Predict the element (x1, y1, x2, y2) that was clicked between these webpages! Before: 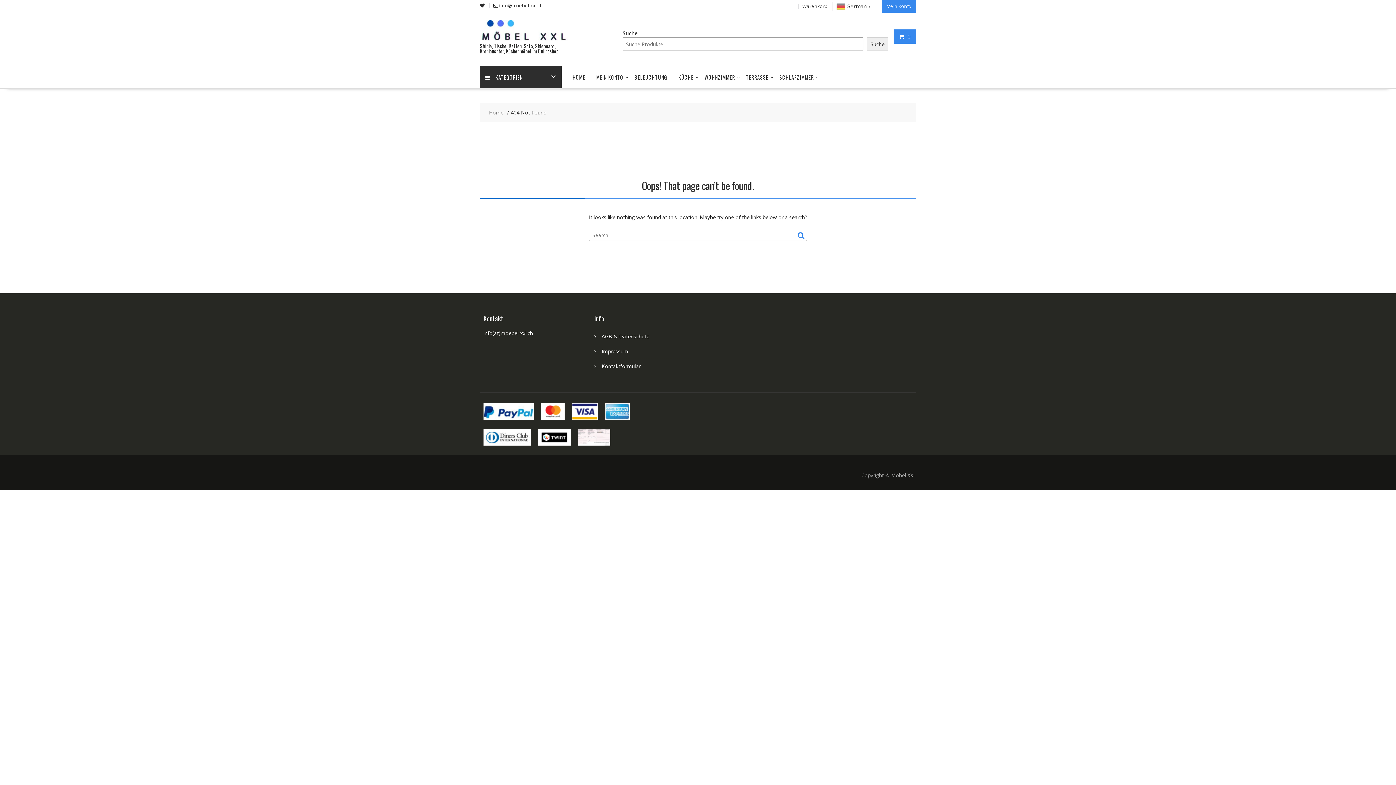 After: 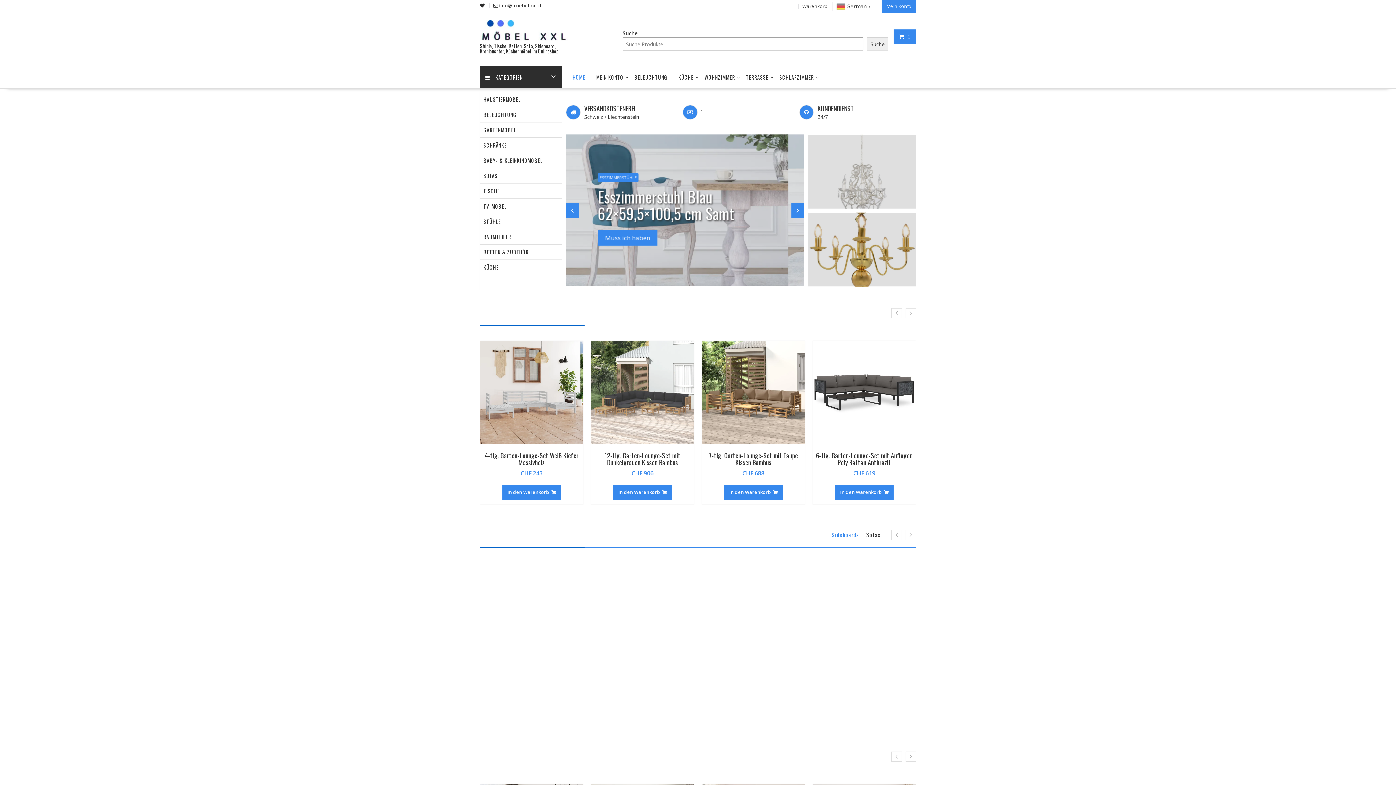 Action: bbox: (480, 20, 568, 43)